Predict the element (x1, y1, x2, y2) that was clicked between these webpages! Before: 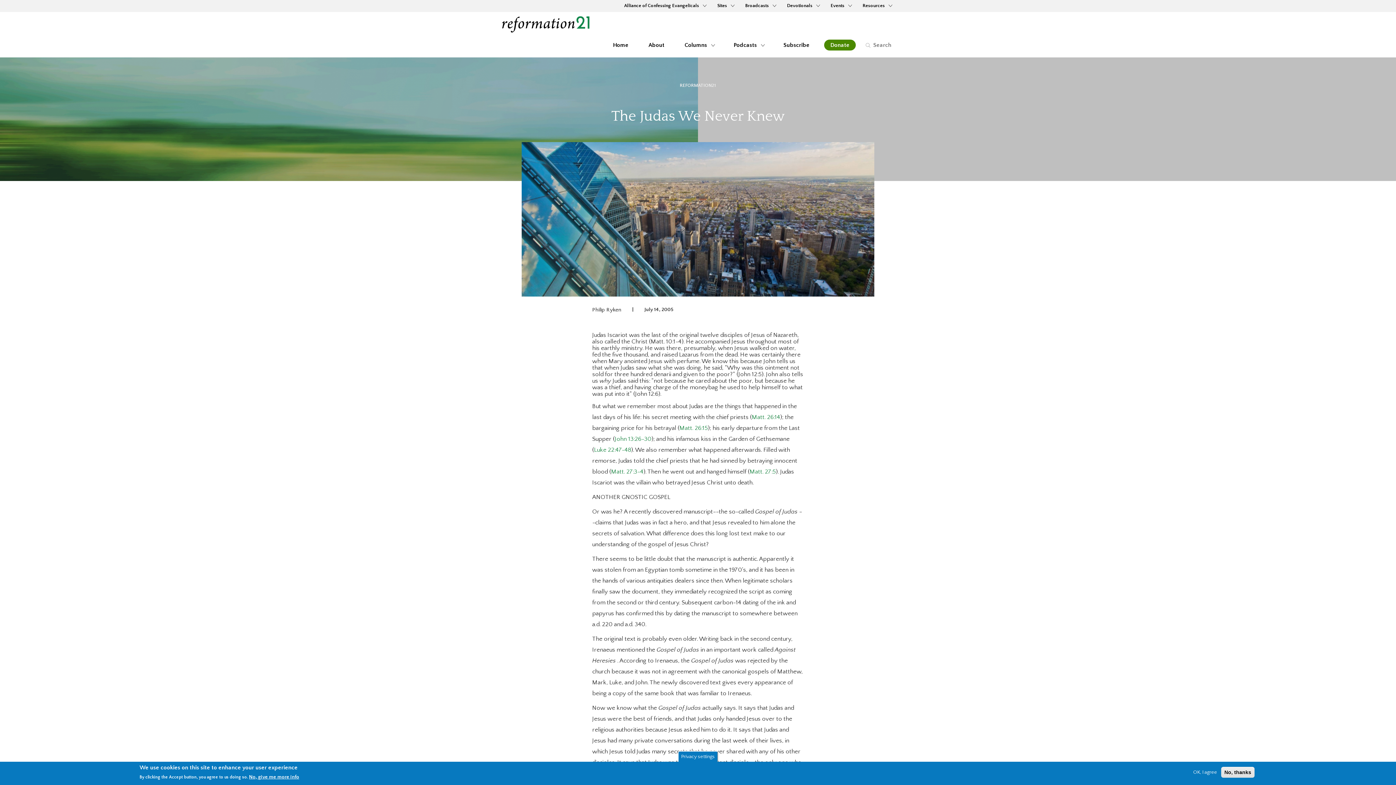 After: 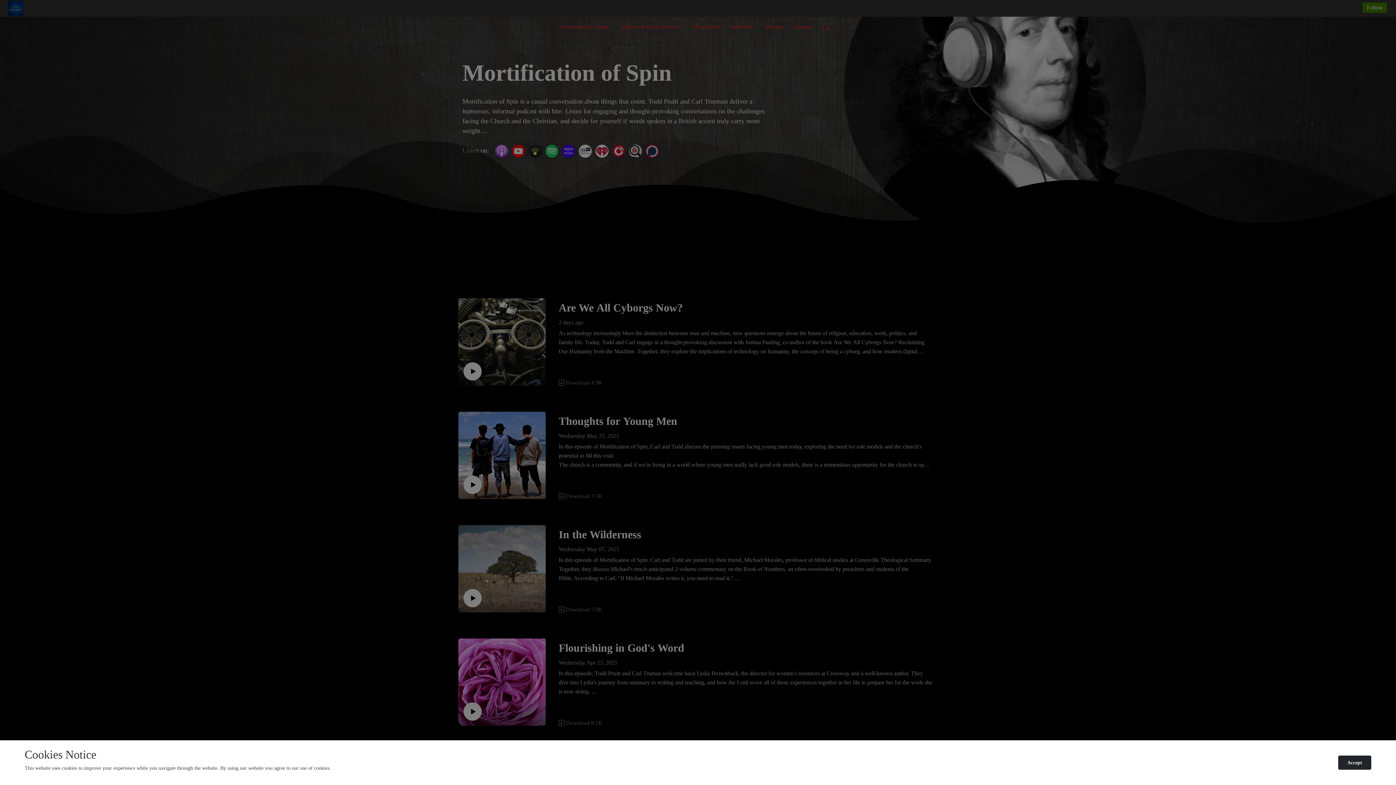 Action: bbox: (728, 36, 769, 53) label: Podcasts 